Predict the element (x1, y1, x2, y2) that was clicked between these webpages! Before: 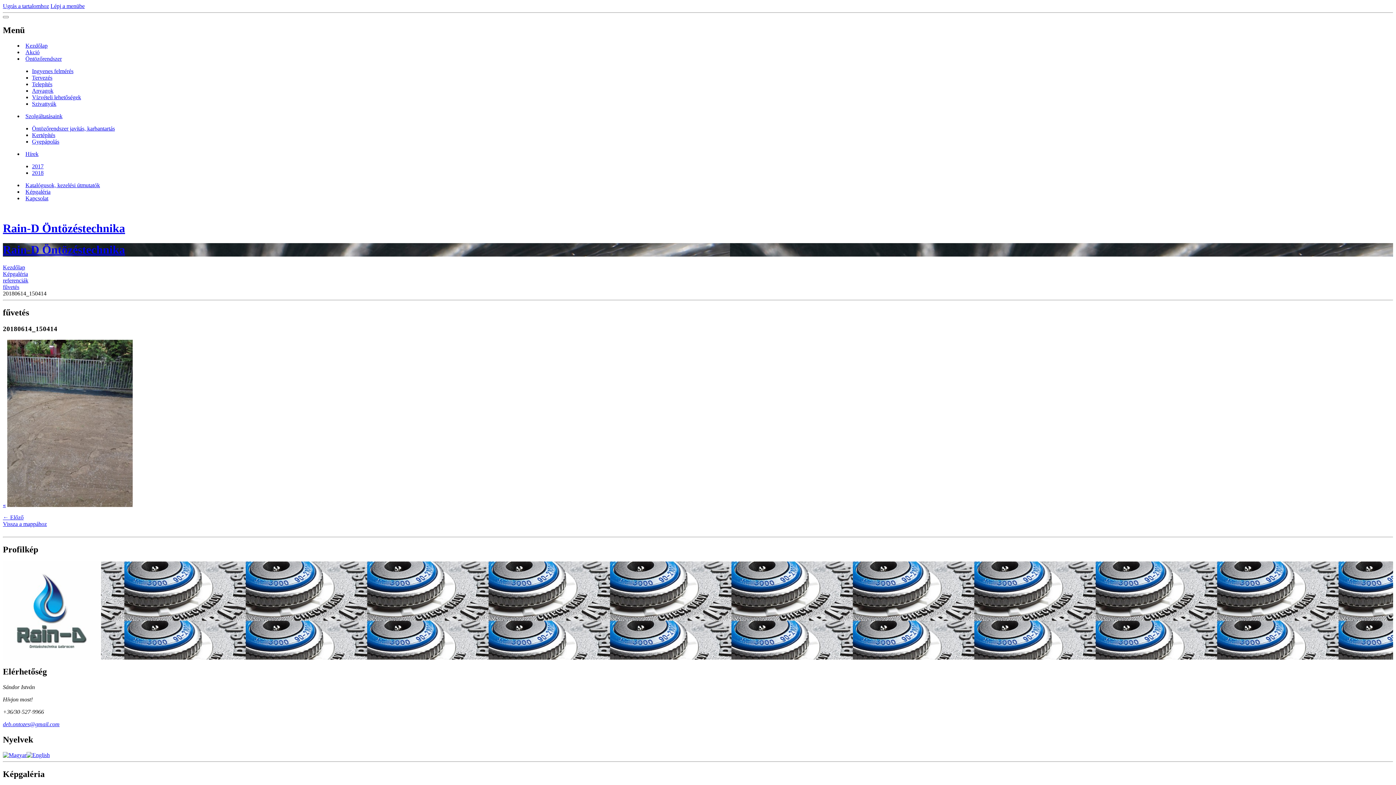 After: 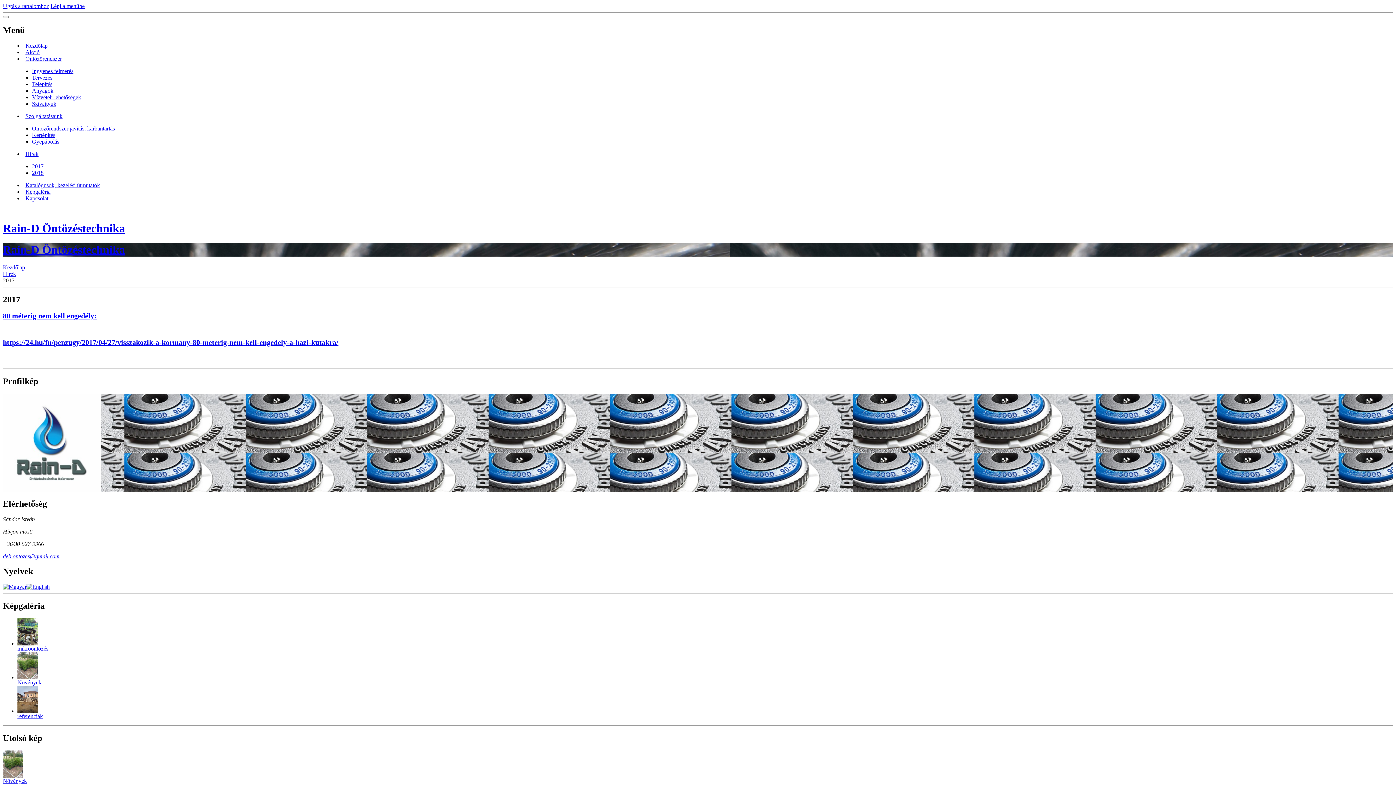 Action: label: 2017 bbox: (32, 163, 43, 169)